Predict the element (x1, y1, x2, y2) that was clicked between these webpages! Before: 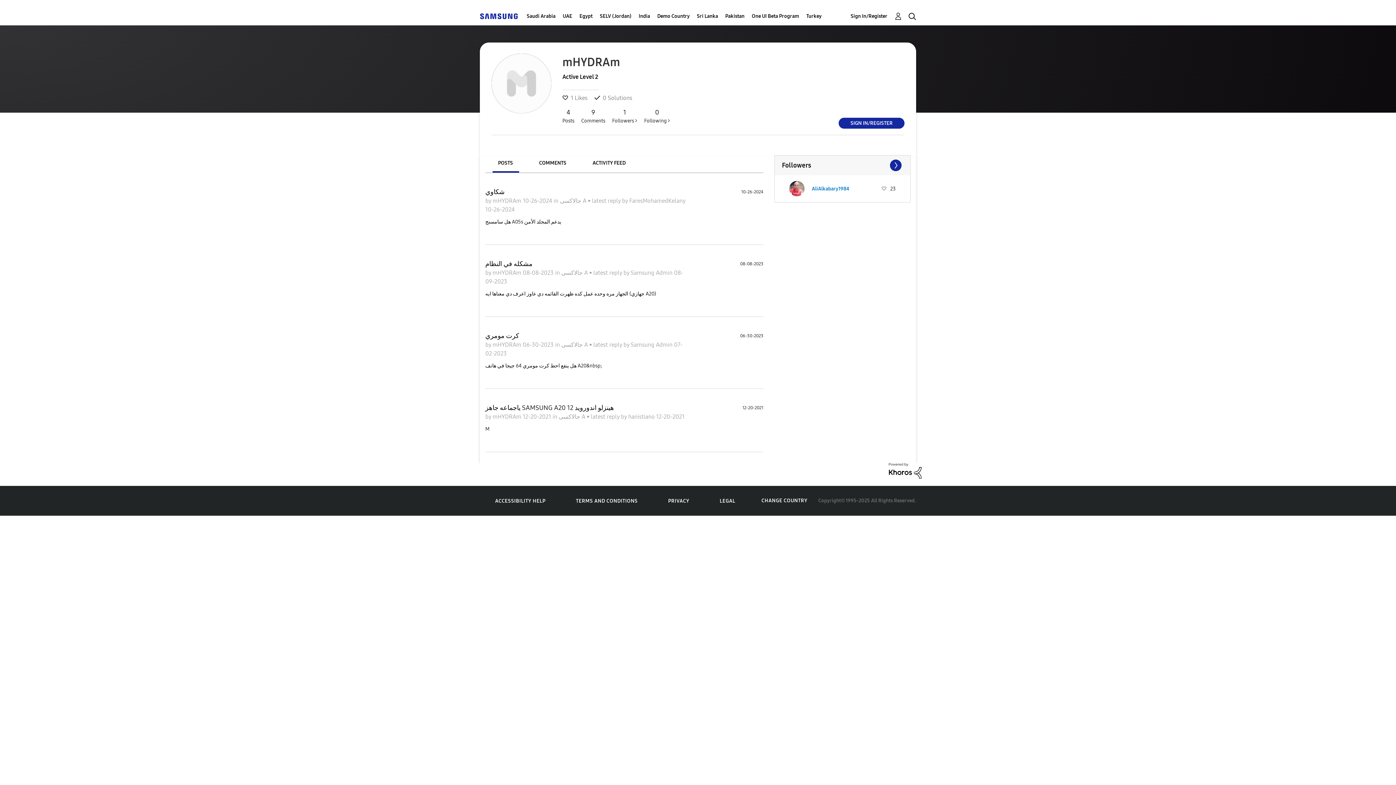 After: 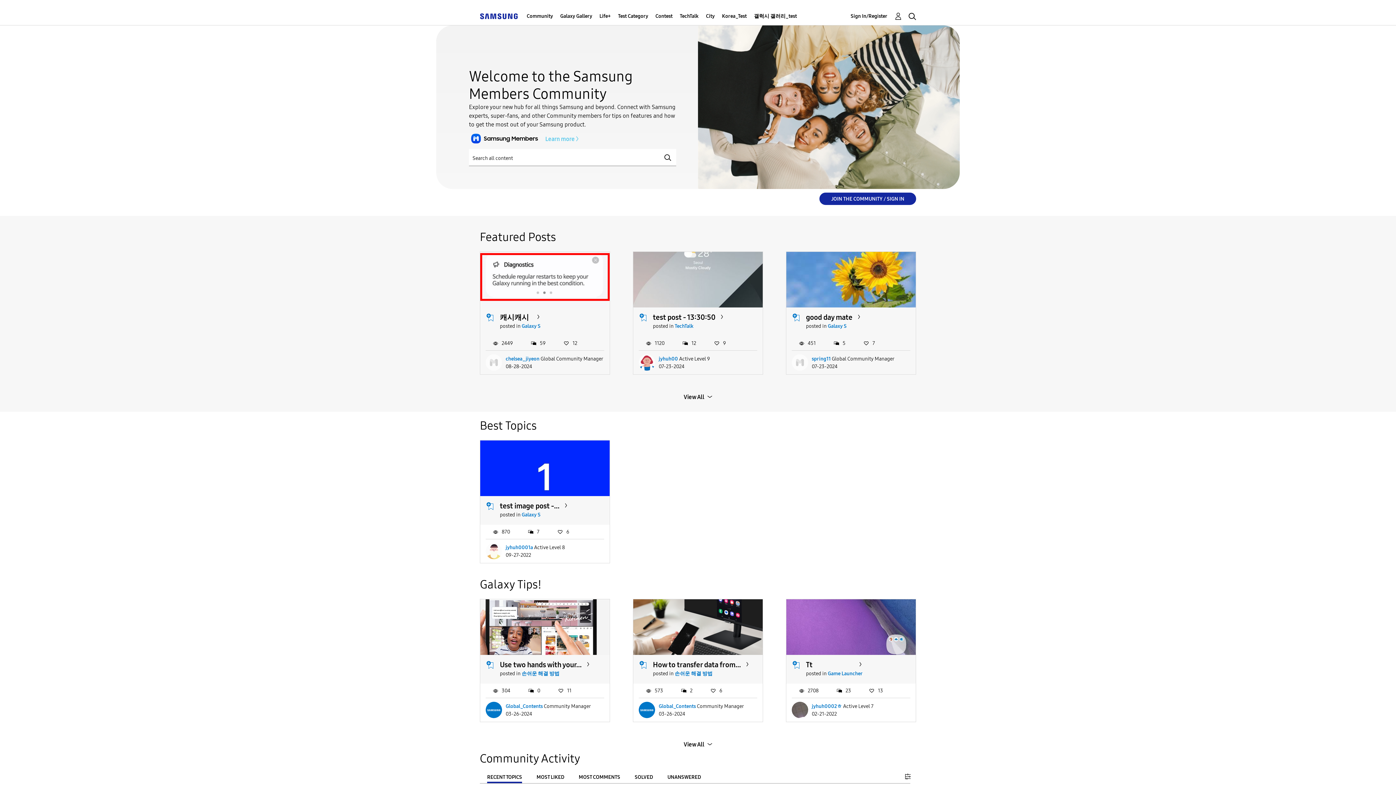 Action: bbox: (657, 7, 689, 25) label: Demo Country